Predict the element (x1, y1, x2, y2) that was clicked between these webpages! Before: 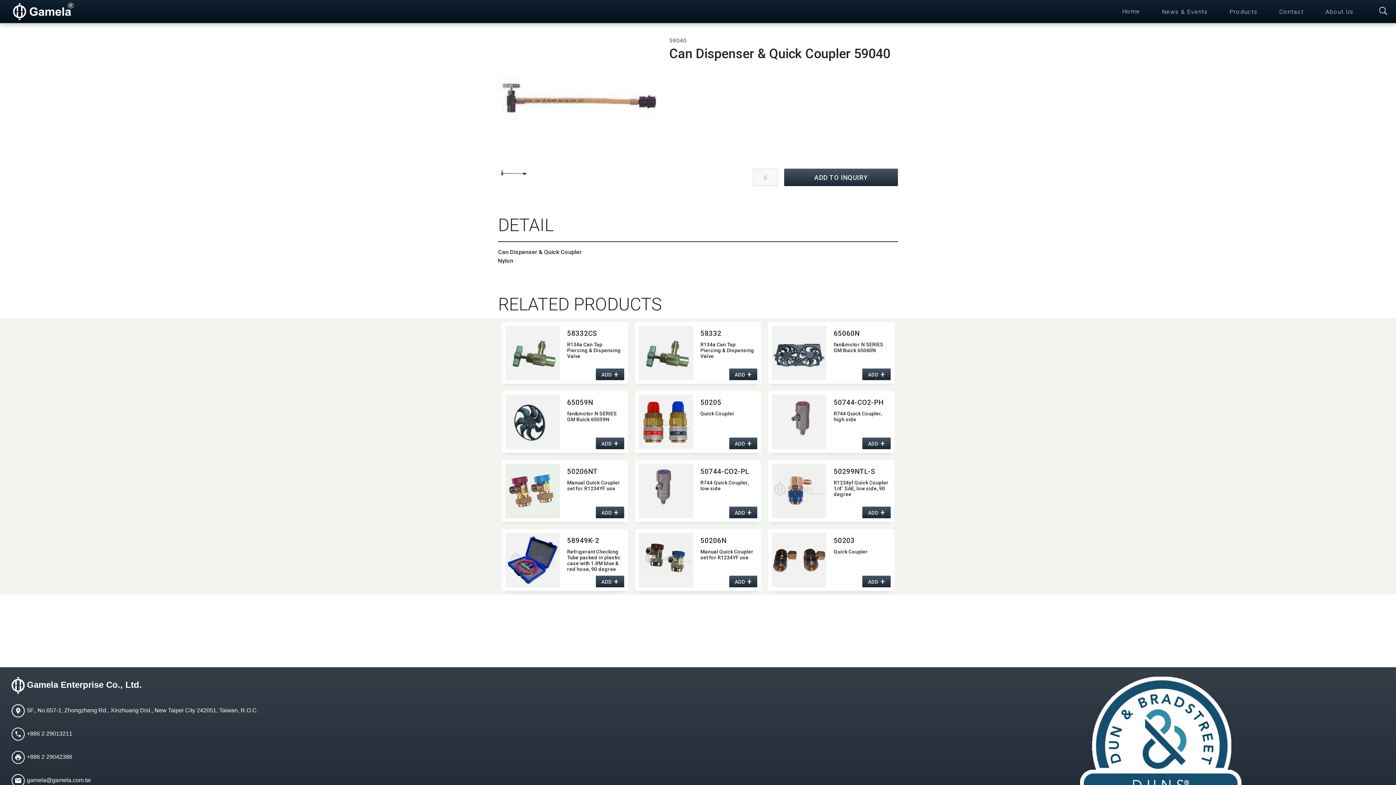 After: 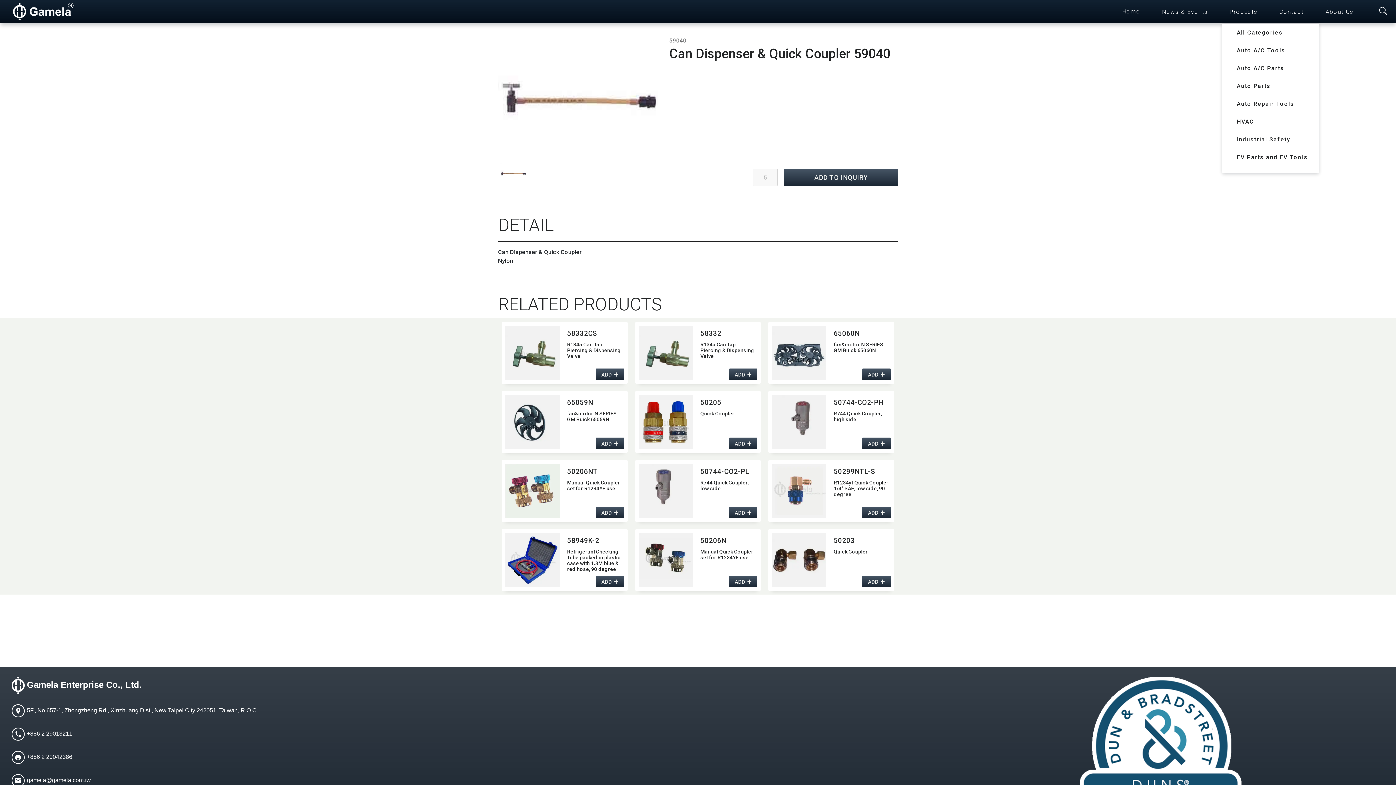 Action: bbox: (1229, 8, 1257, 15) label: Products